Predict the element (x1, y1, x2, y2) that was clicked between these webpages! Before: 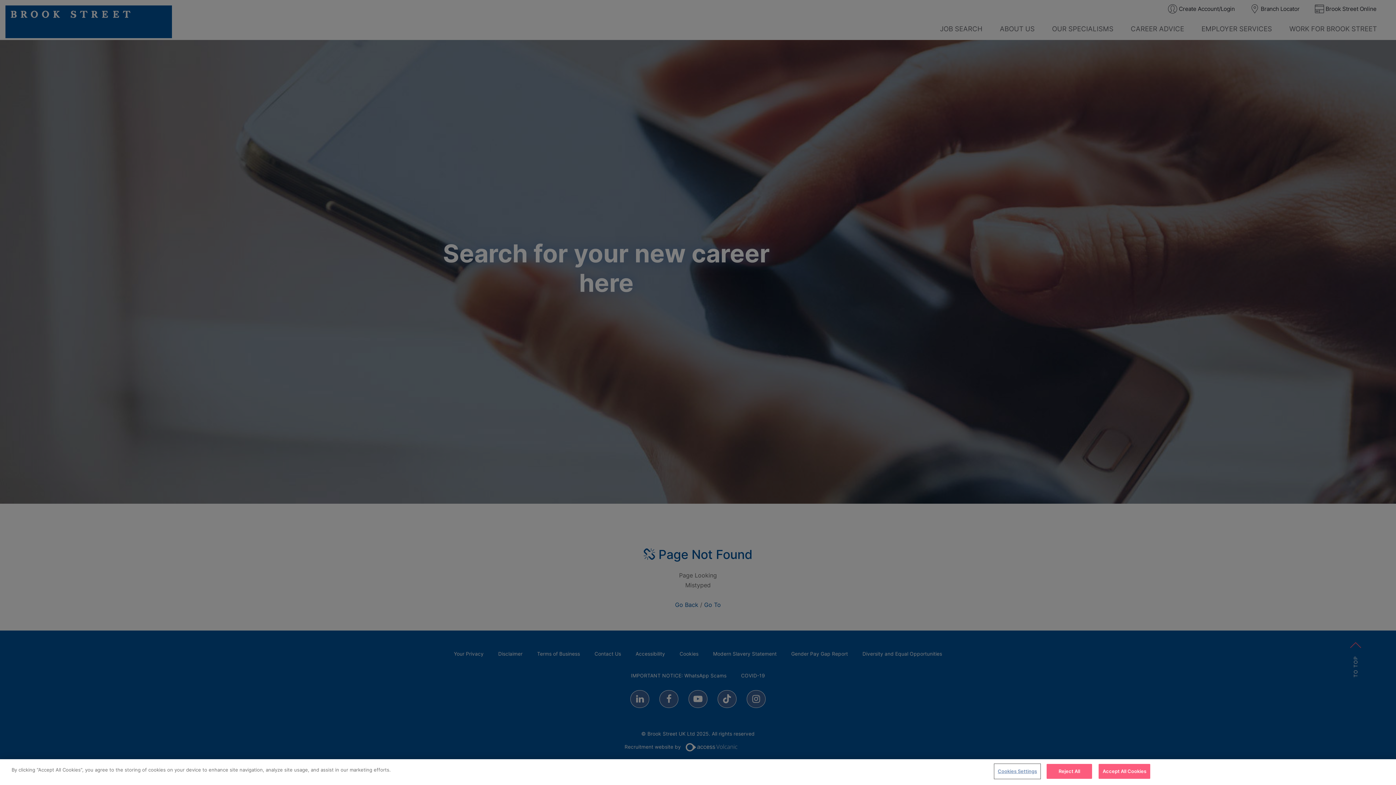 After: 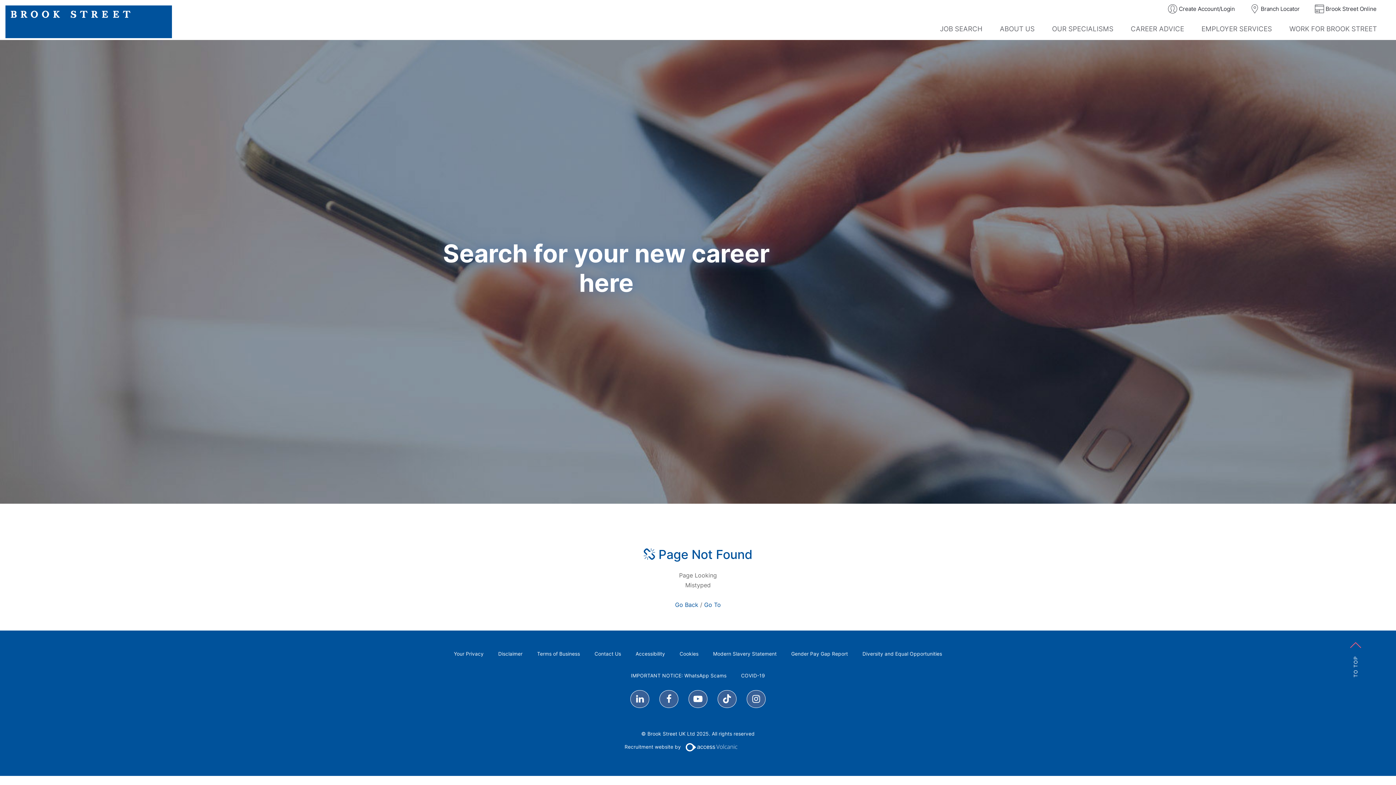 Action: bbox: (1046, 767, 1092, 782) label: Reject All